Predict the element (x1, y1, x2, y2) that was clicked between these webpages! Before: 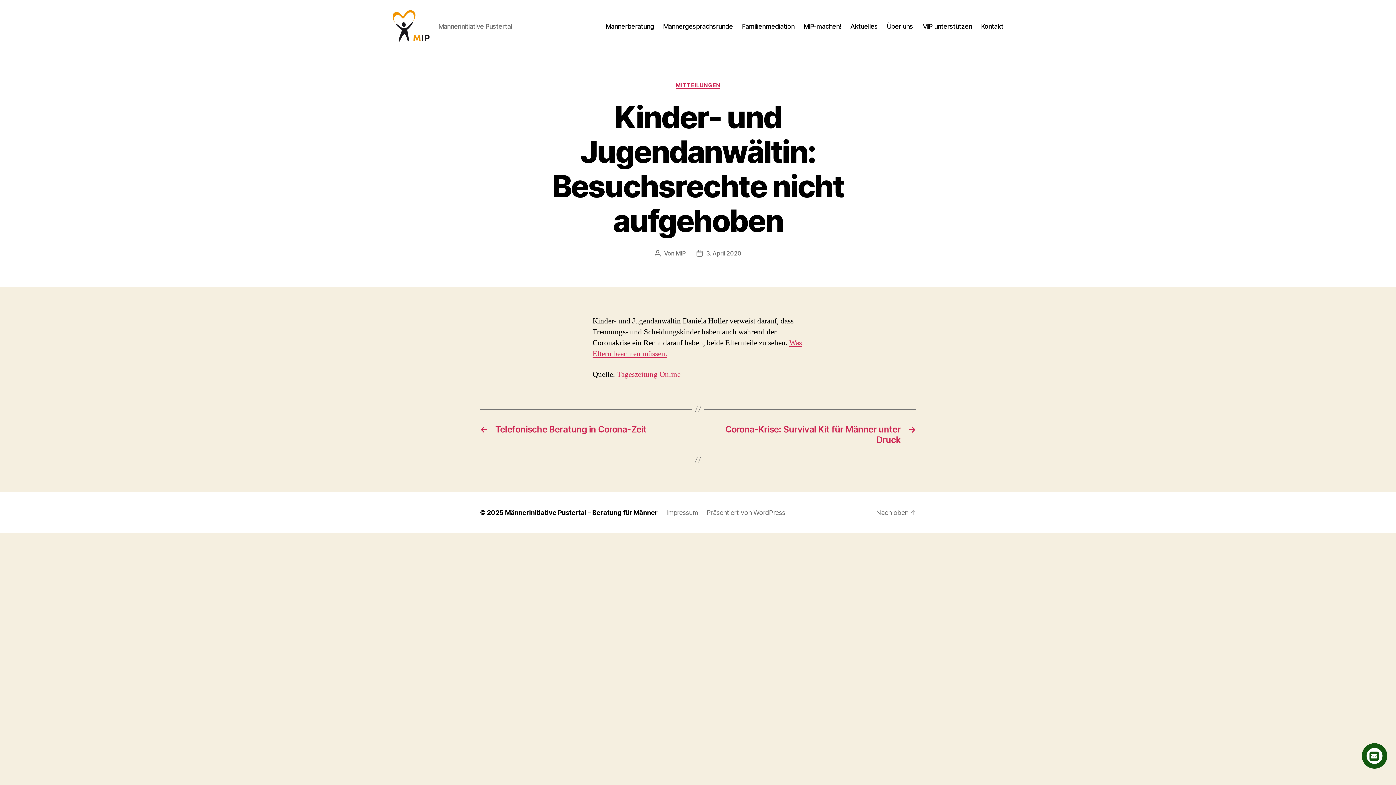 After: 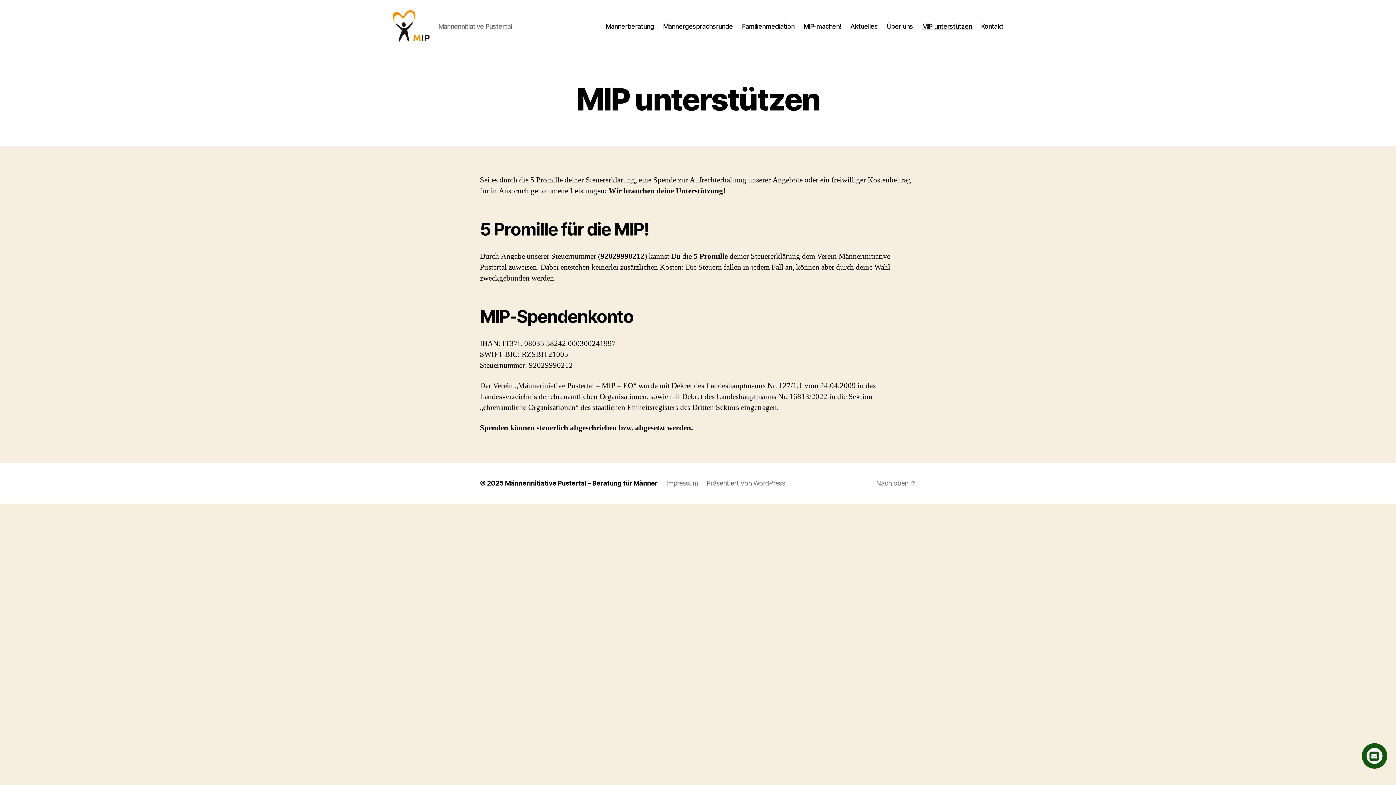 Action: label: MIP unterstützen bbox: (922, 22, 972, 30)